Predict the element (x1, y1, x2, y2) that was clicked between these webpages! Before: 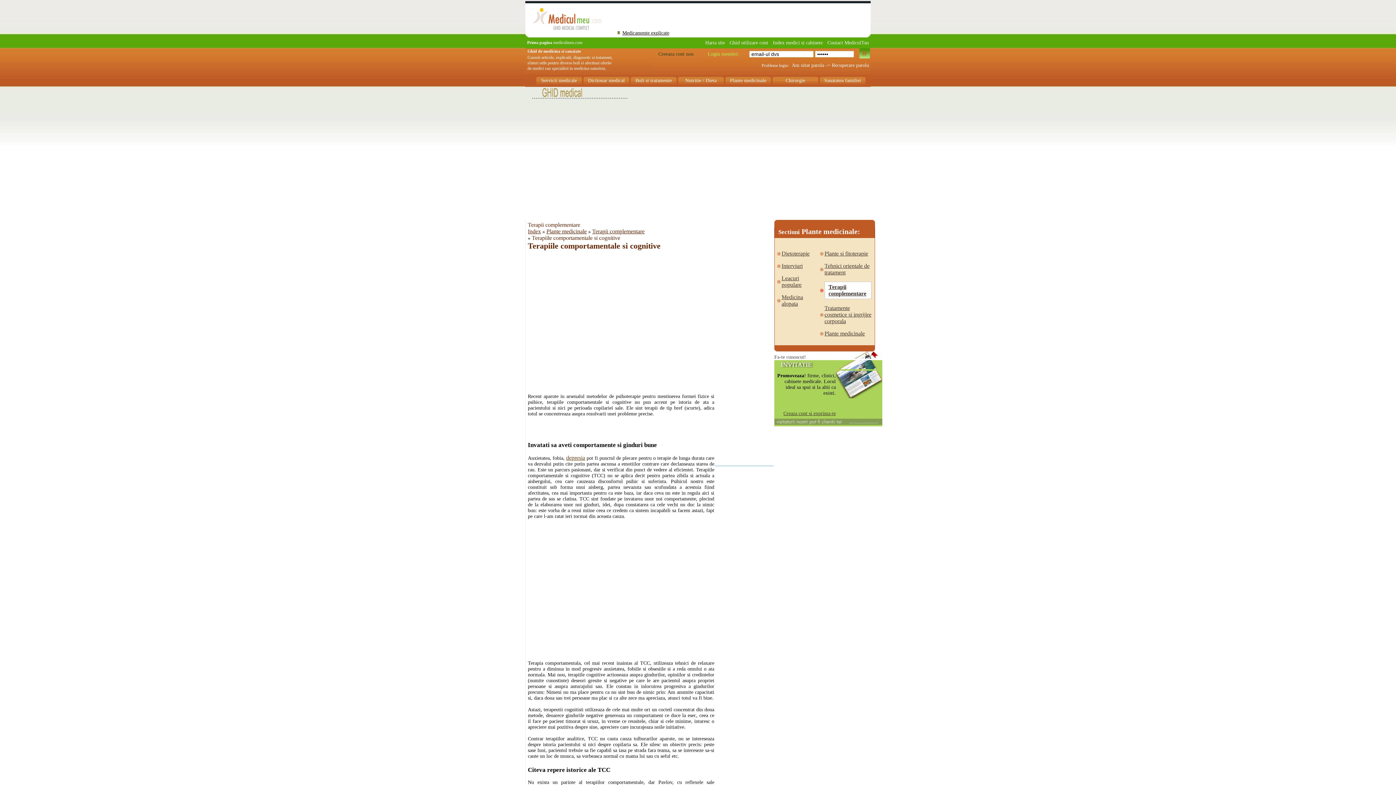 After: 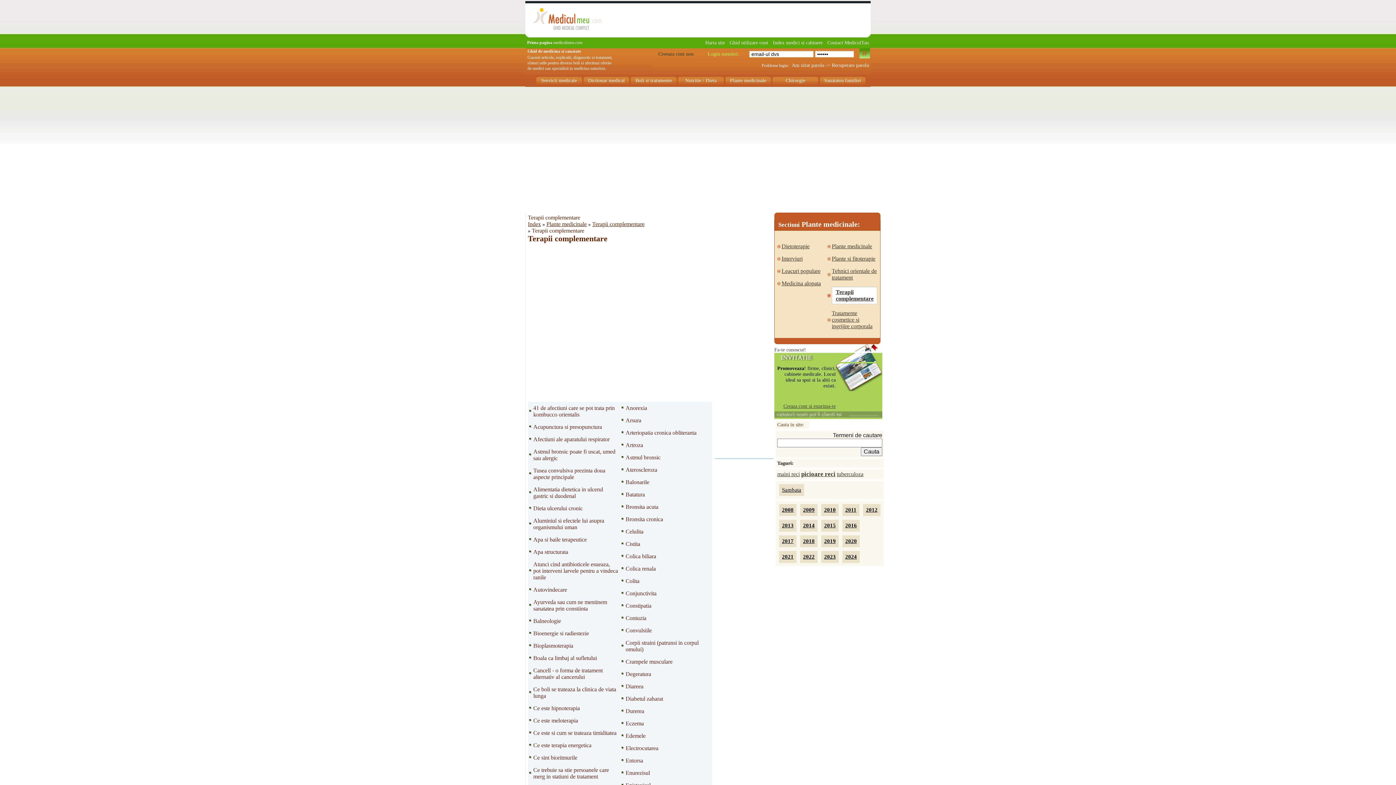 Action: label: Terapii complementare bbox: (592, 228, 644, 234)